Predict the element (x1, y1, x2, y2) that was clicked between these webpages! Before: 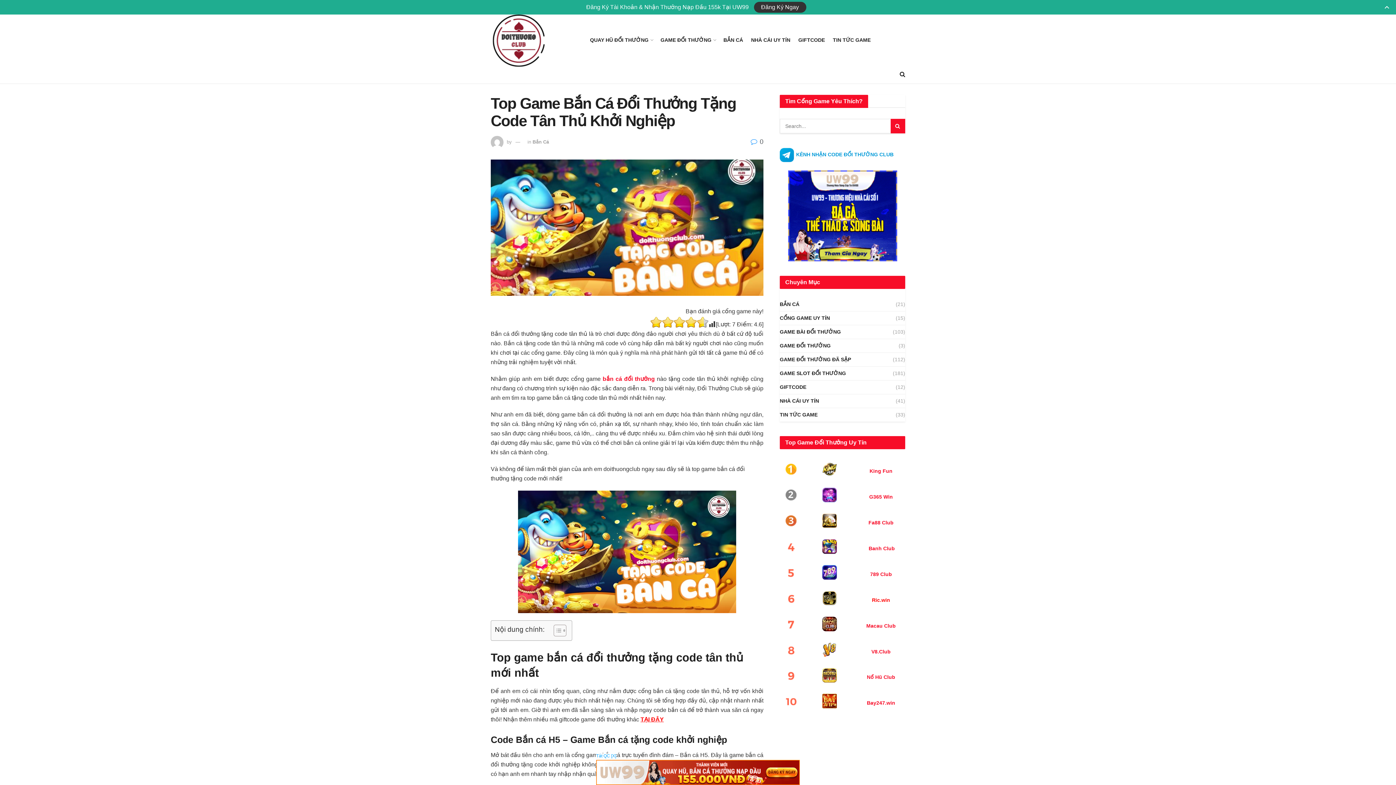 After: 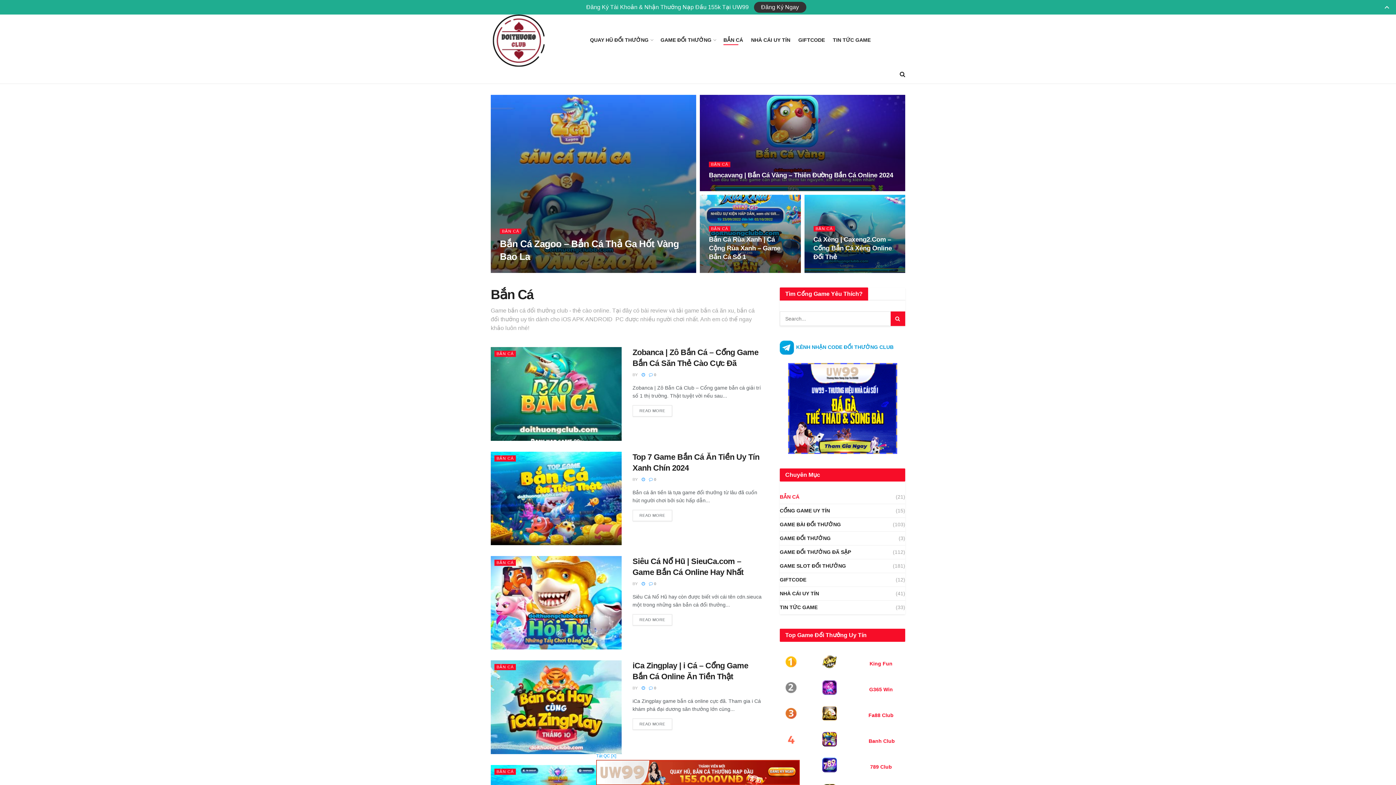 Action: label: bắn cá đổi thưởng bbox: (602, 375, 654, 382)